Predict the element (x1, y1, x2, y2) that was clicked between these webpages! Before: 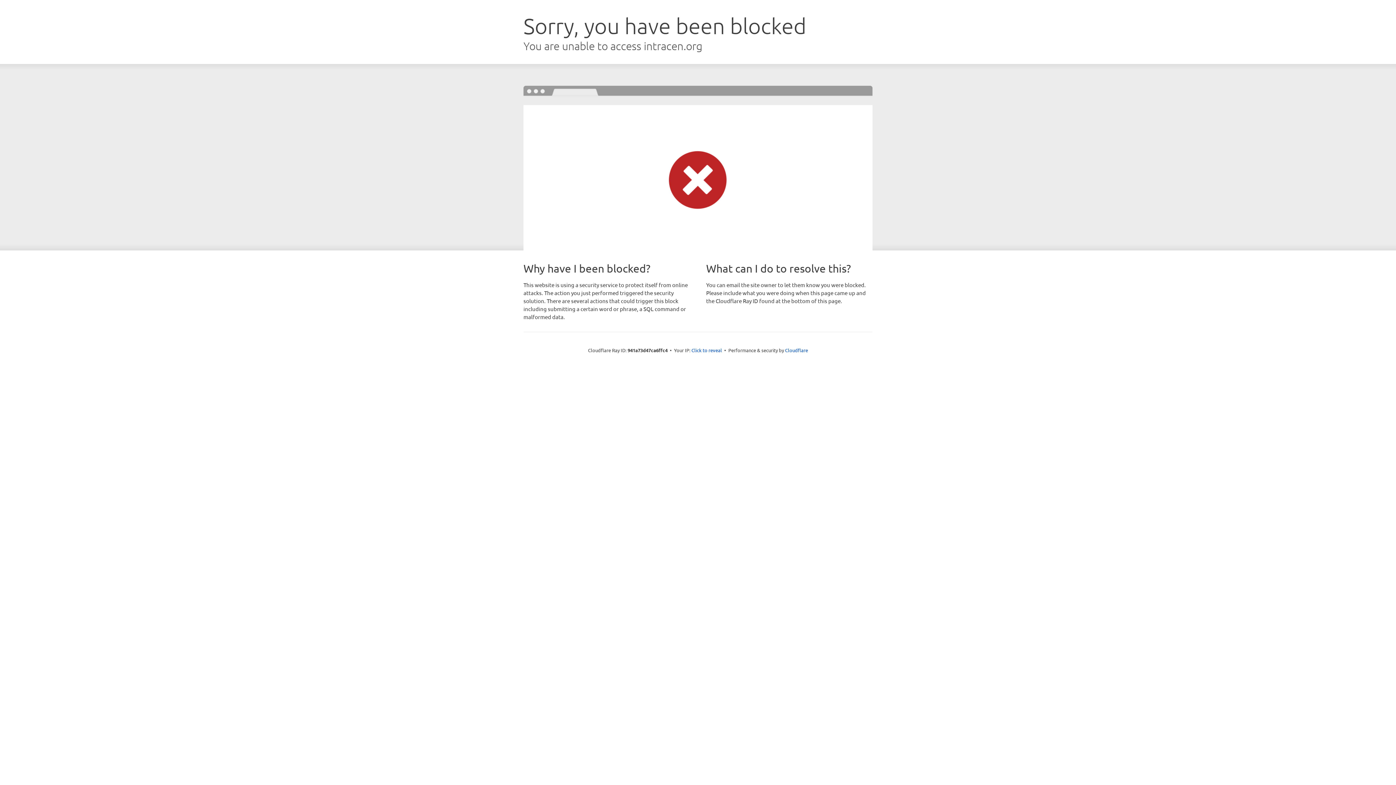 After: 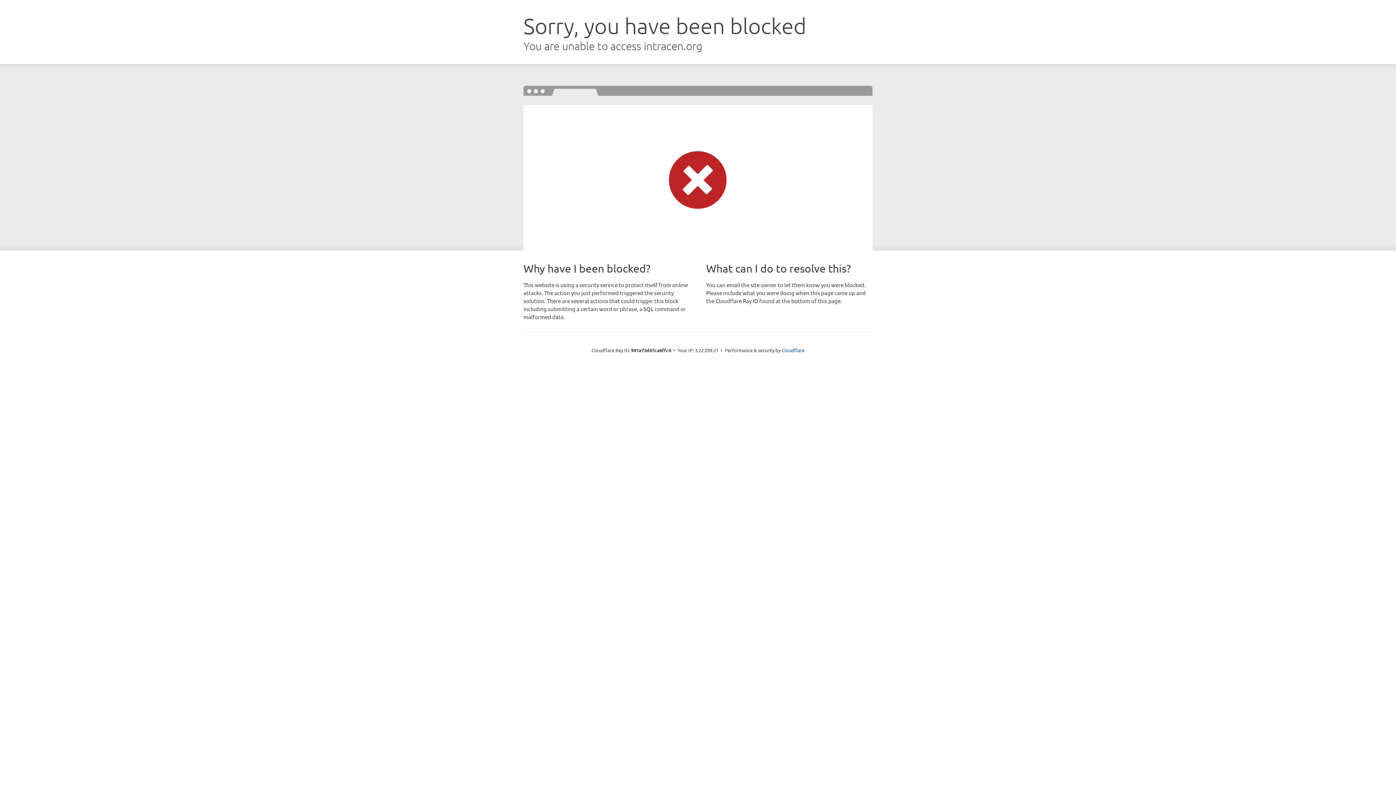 Action: label: Click to reveal bbox: (691, 346, 722, 353)